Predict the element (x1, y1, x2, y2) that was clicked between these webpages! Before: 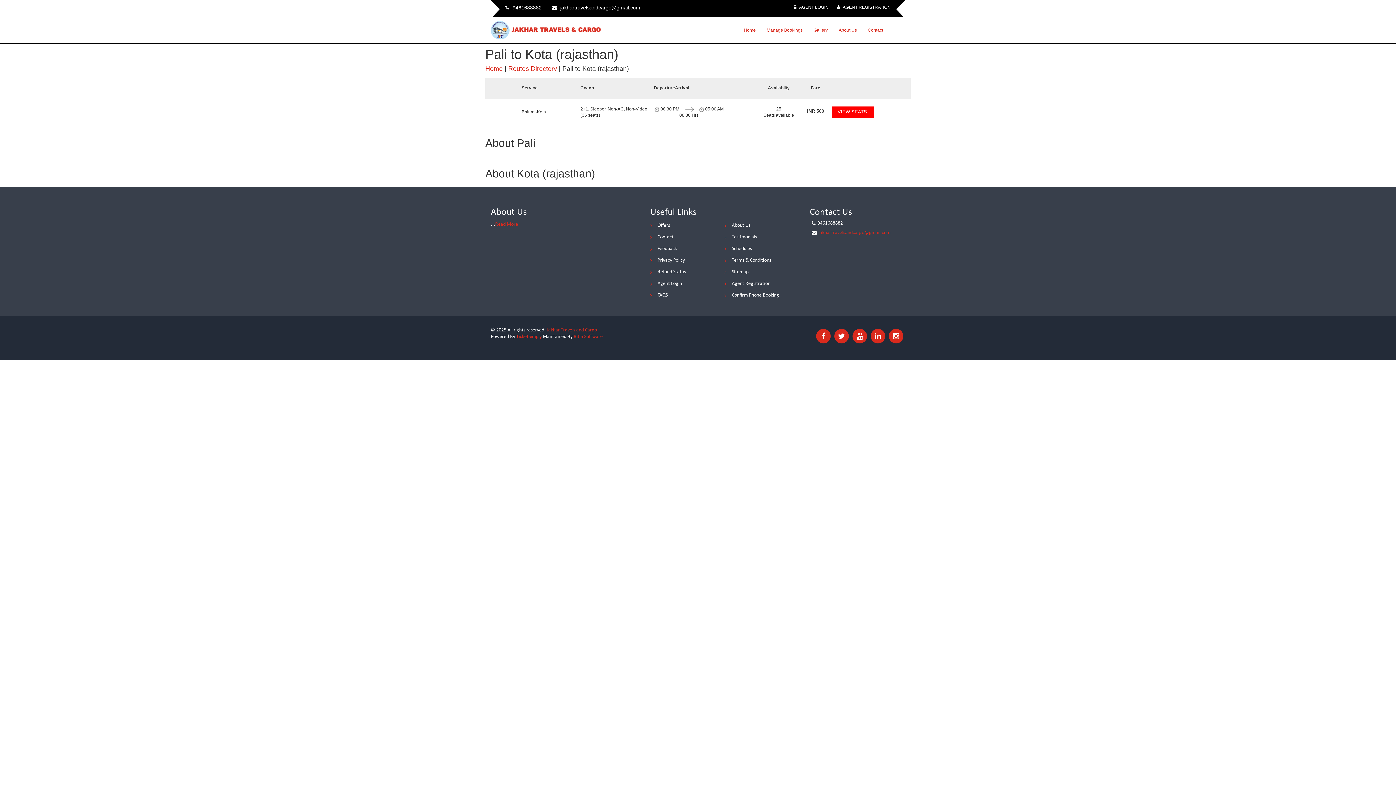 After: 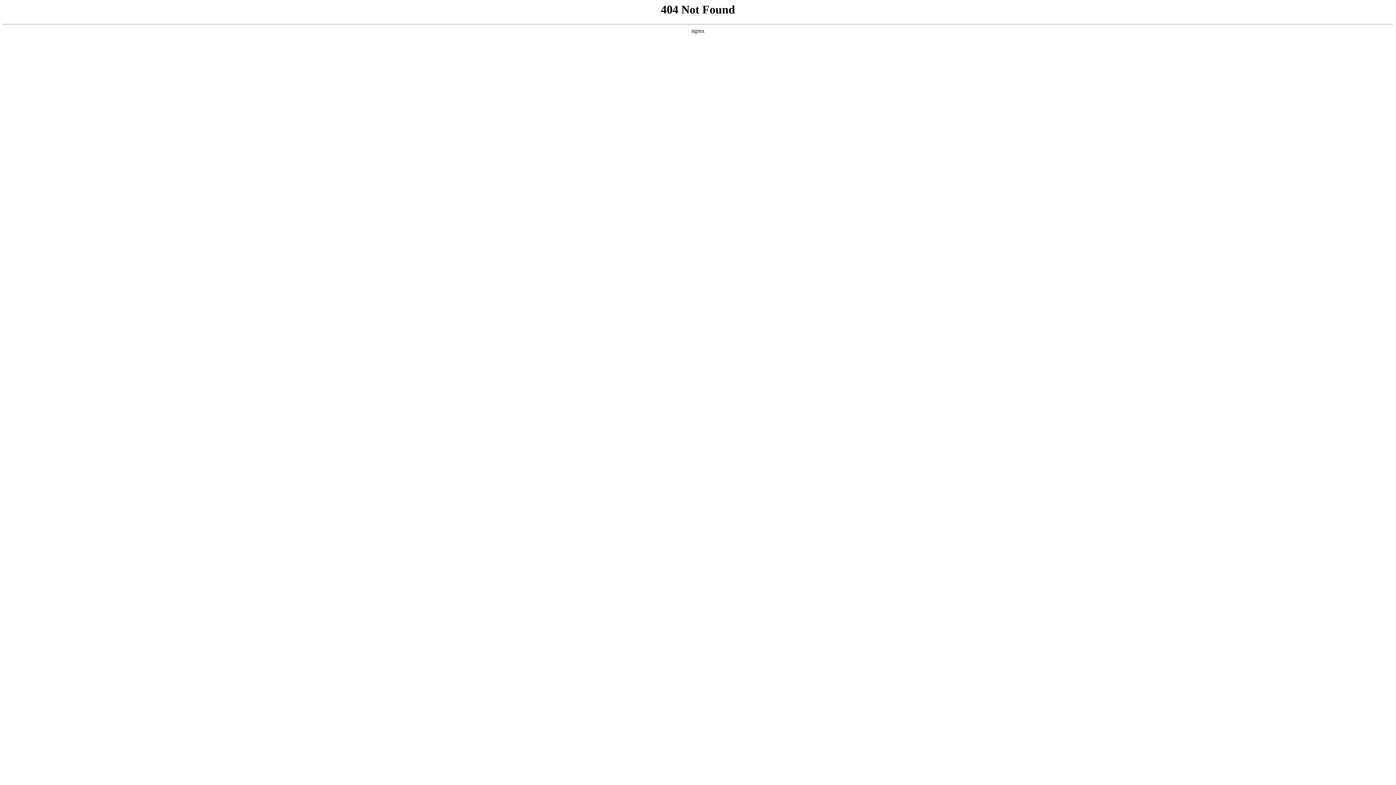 Action: label: Sitemap bbox: (724, 266, 799, 278)